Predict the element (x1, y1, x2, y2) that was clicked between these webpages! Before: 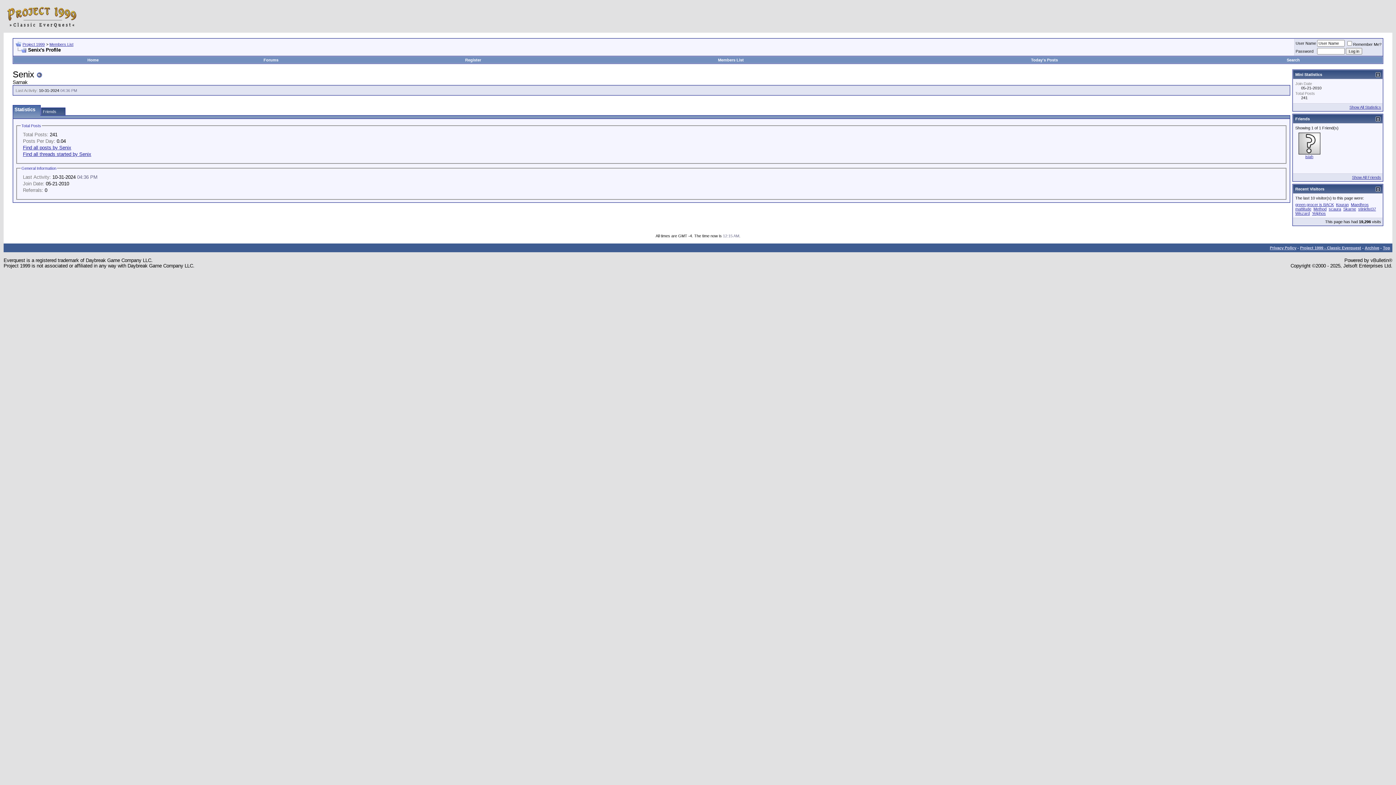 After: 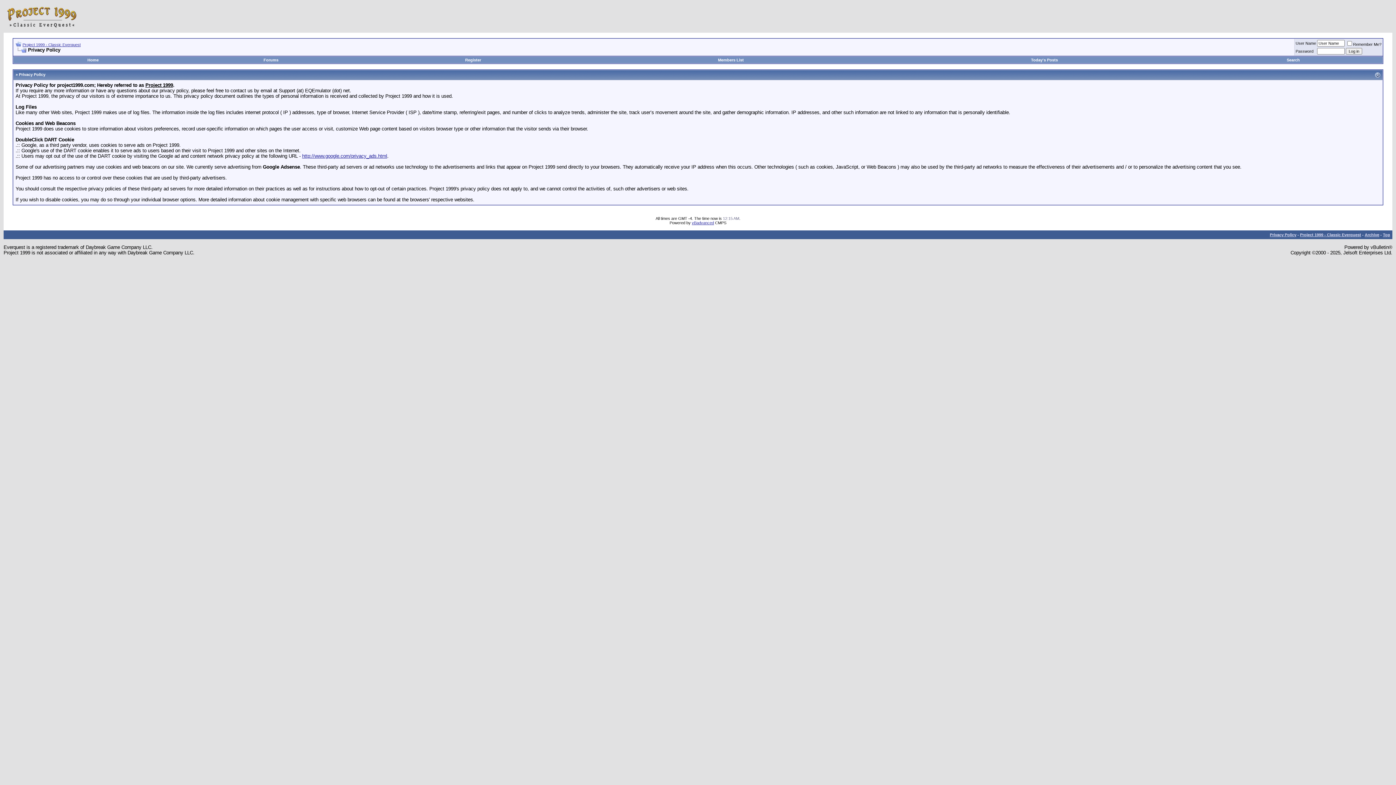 Action: bbox: (1270, 245, 1296, 250) label: Privacy Policy